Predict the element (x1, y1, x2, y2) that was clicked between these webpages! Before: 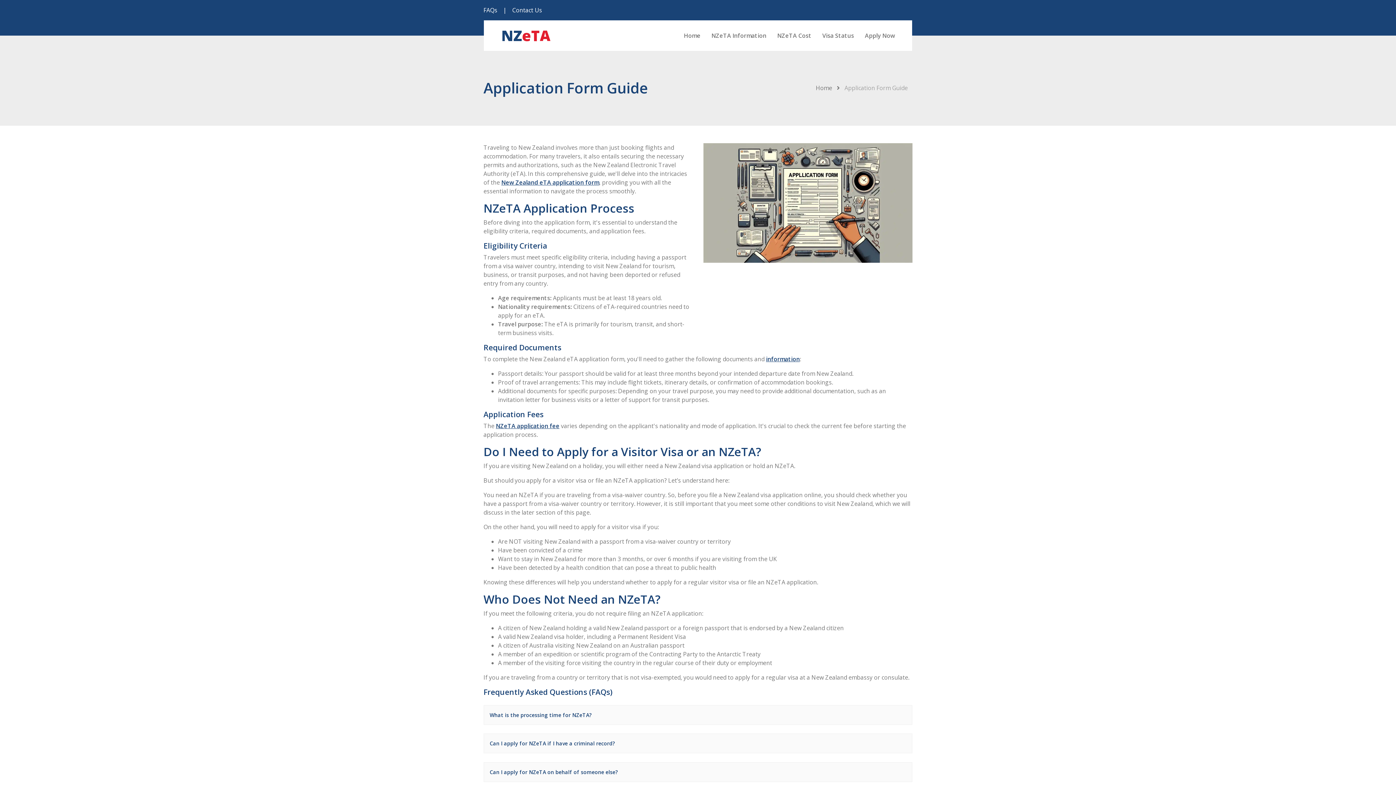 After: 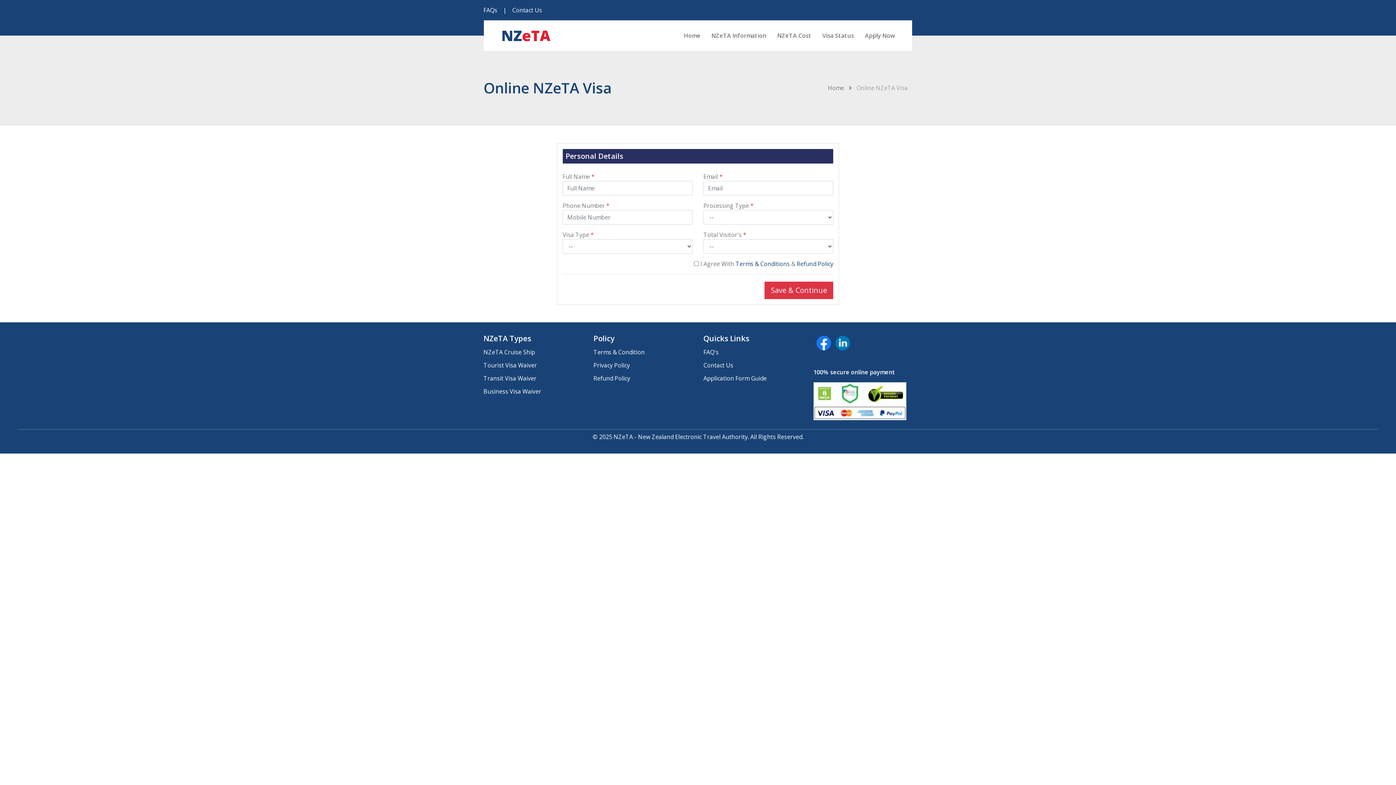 Action: bbox: (859, 20, 900, 50) label: Apply Now